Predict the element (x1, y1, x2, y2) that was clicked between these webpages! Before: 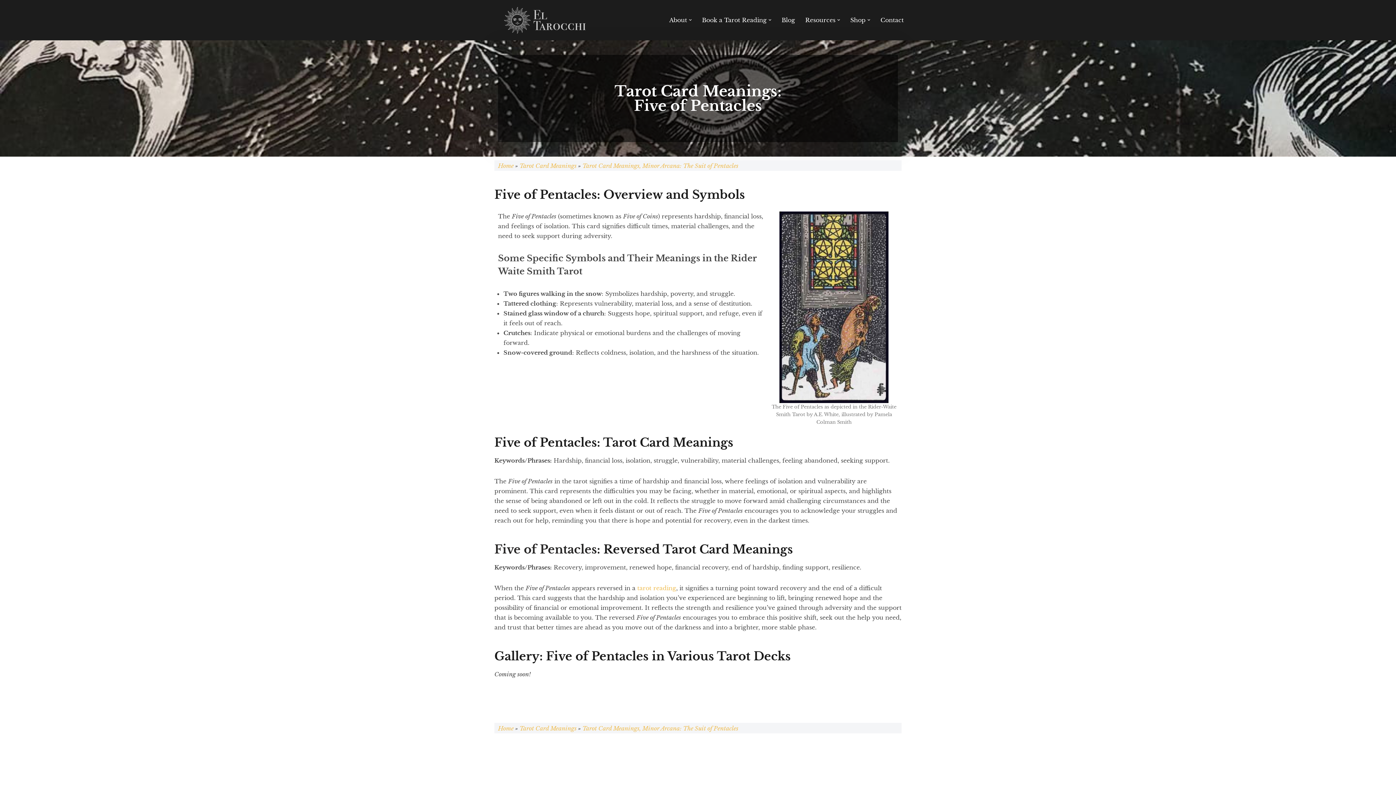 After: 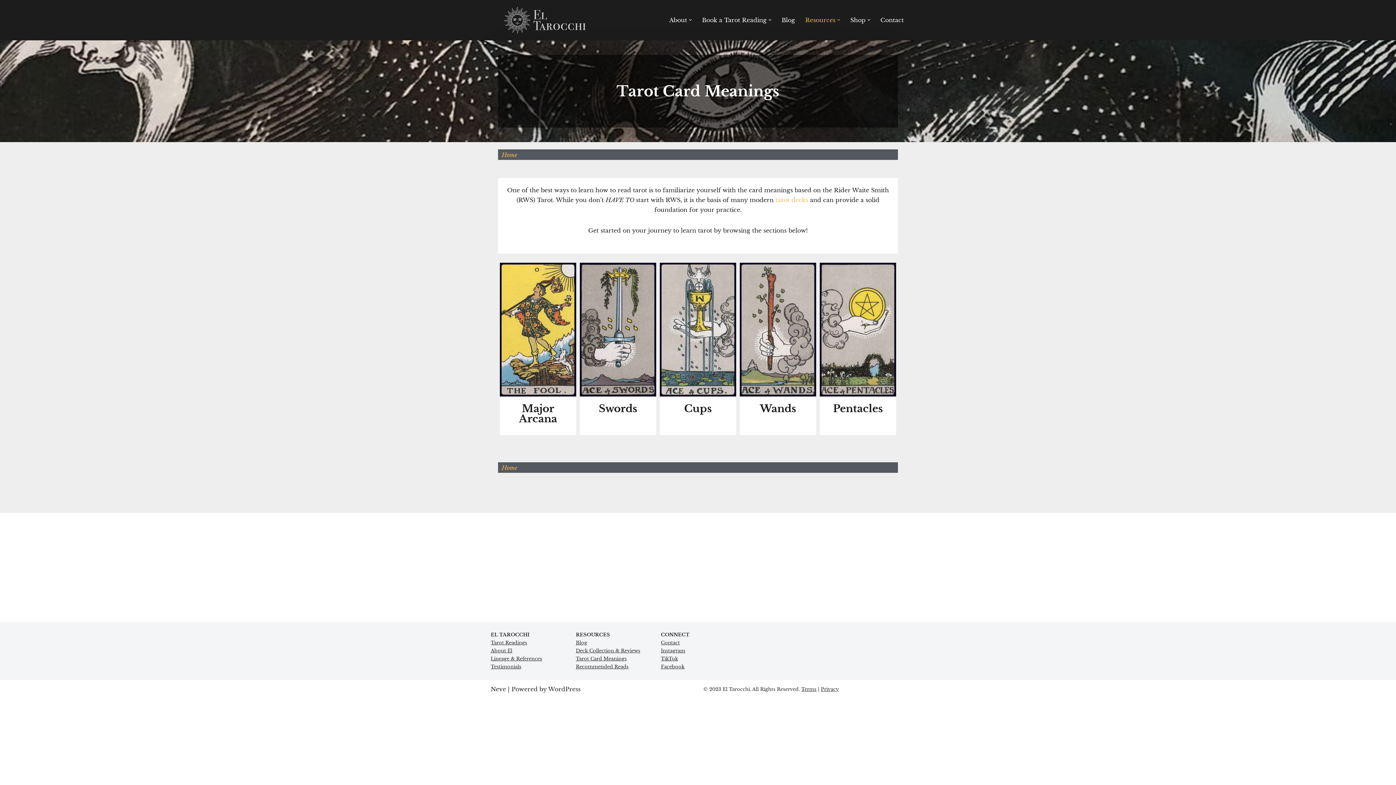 Action: bbox: (519, 724, 576, 732) label: Tarot Card Meanings